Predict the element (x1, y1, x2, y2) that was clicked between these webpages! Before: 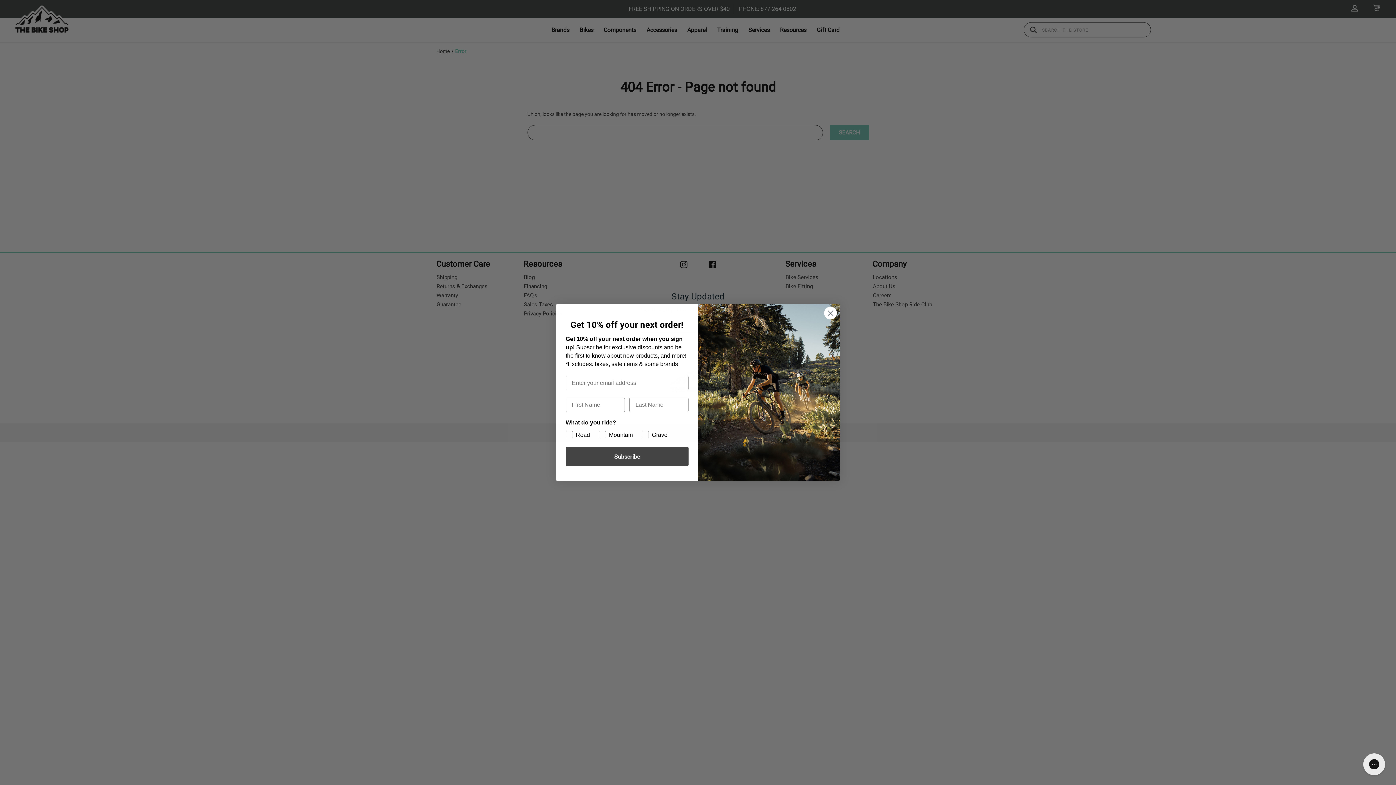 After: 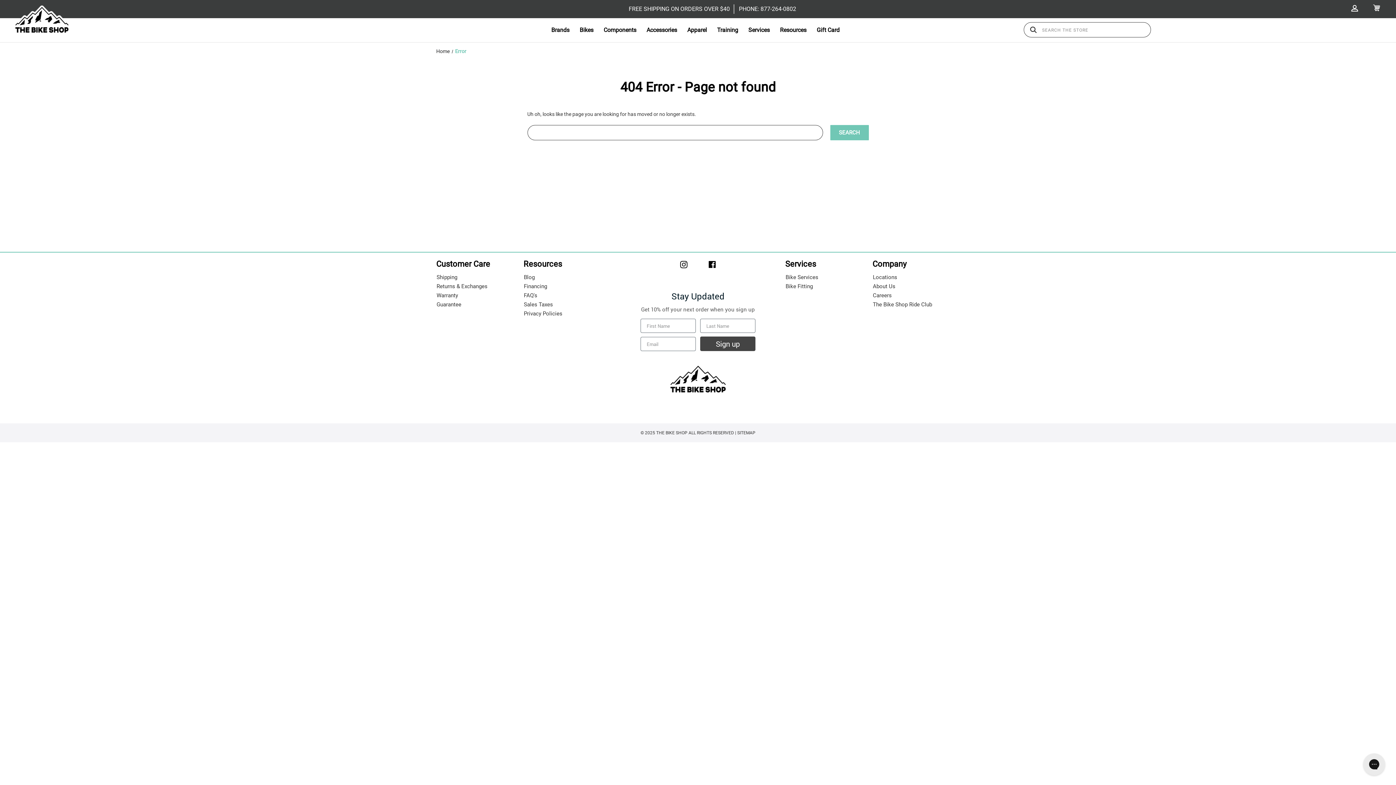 Action: label: Close dialog bbox: (824, 307, 837, 319)